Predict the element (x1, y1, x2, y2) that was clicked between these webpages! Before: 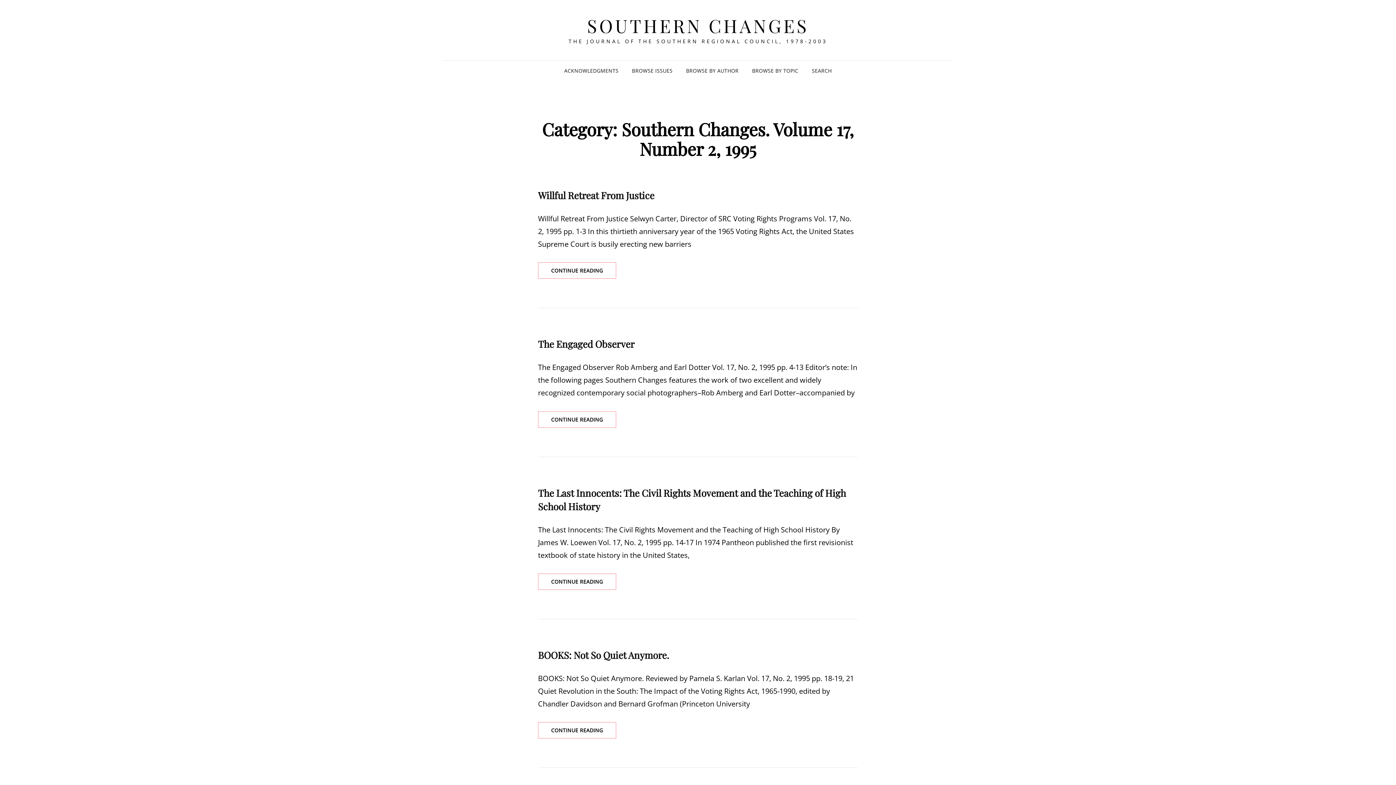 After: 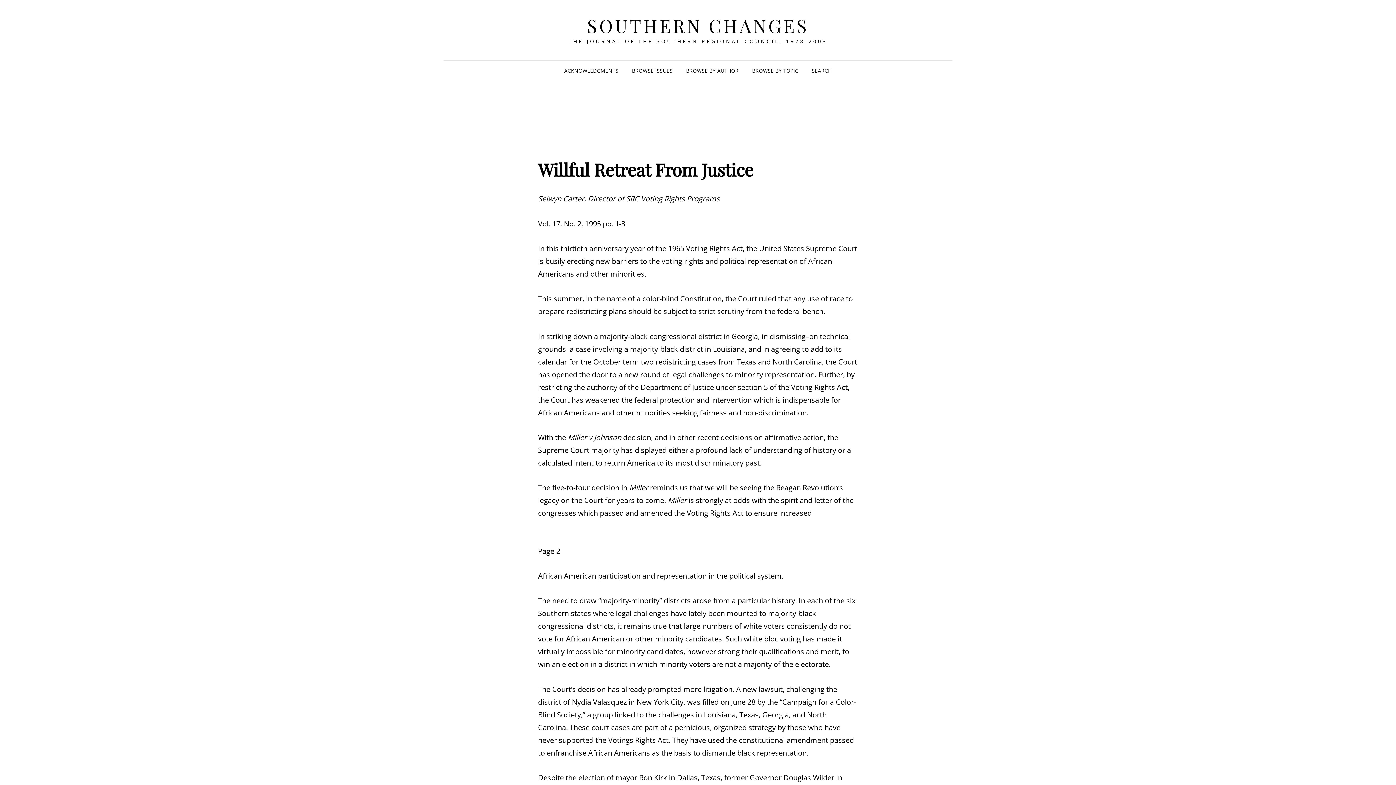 Action: label: CONTINUE READING
WILLFUL RETREAT FROM JUSTICE bbox: (538, 262, 616, 279)